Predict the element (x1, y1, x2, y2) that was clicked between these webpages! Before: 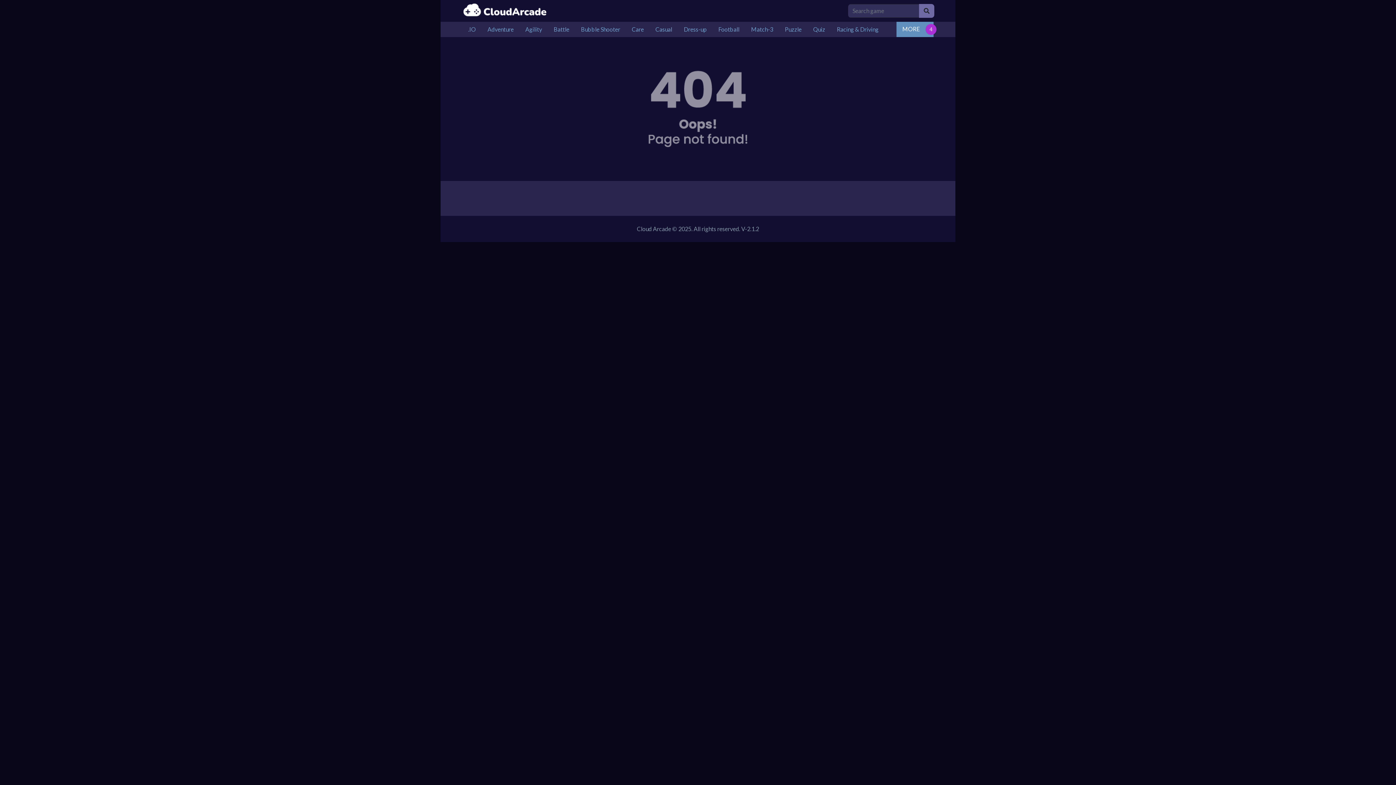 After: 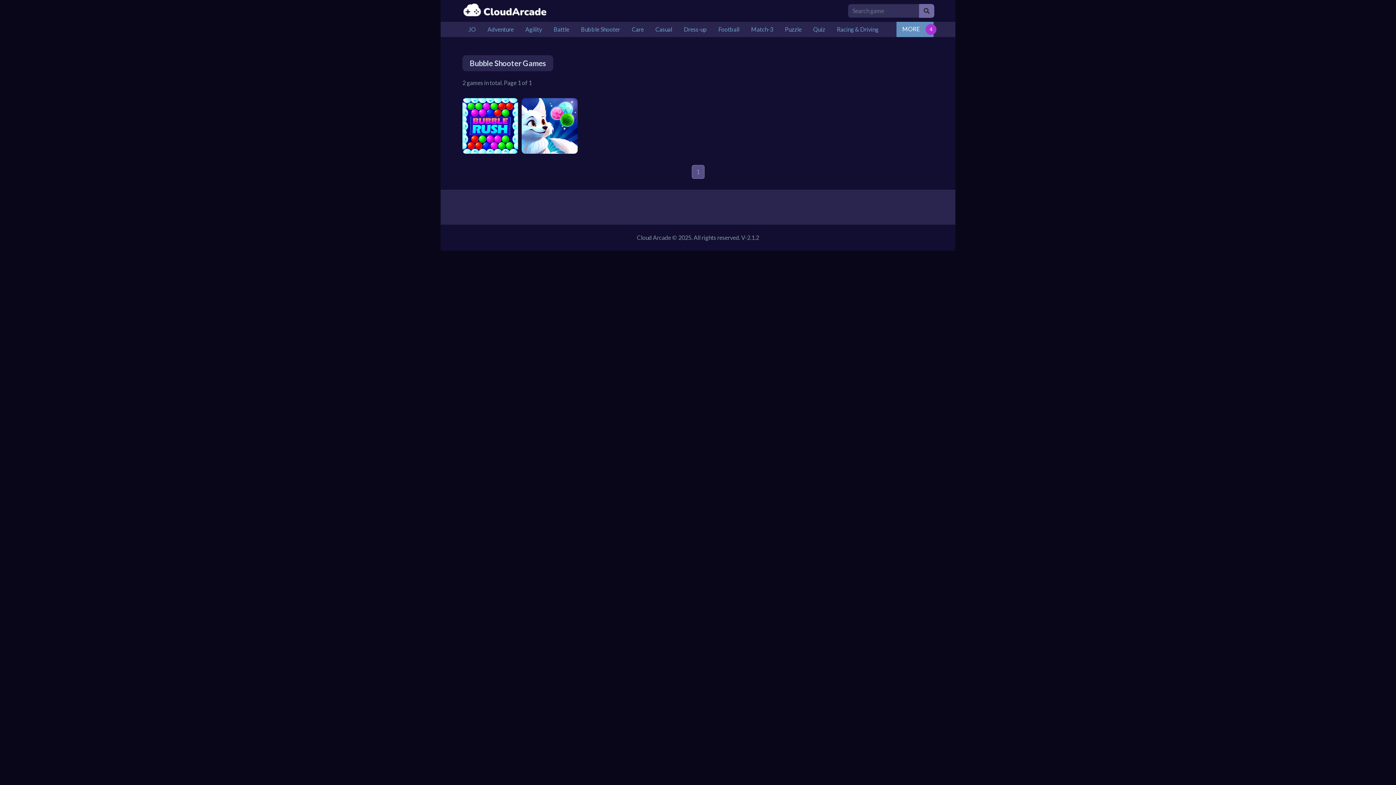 Action: label: Bubble Shooter bbox: (575, 22, 626, 36)